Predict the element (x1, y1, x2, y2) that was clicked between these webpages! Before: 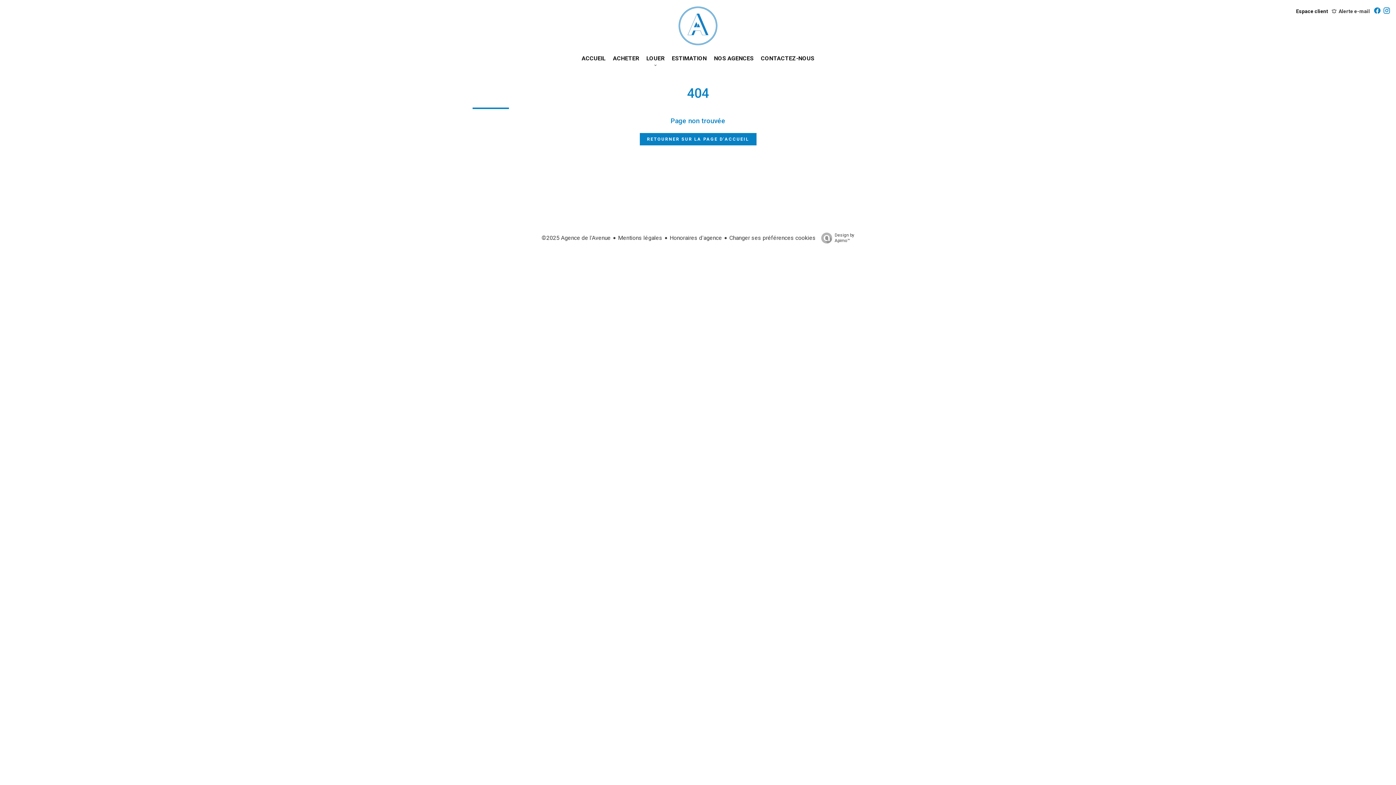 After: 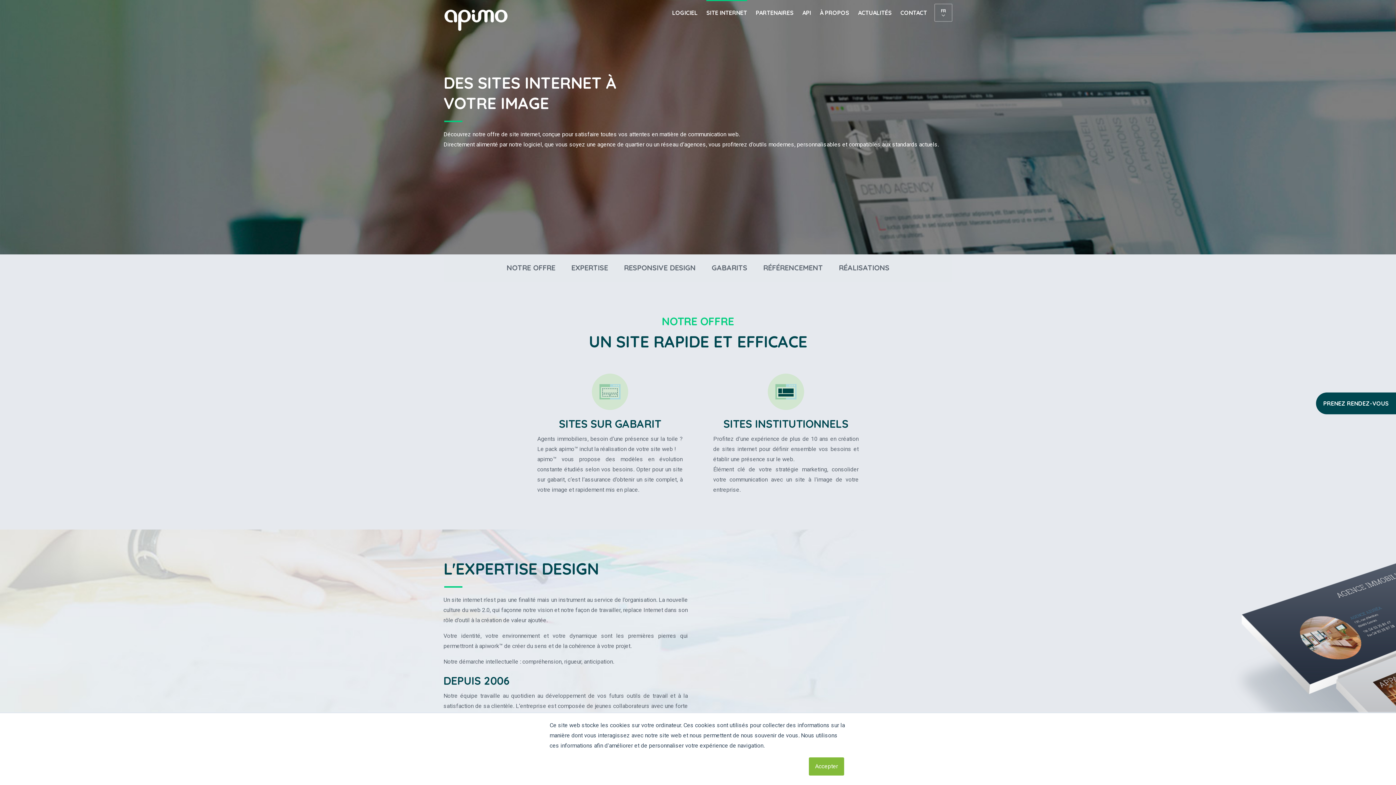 Action: label: Design by
Apimo™ bbox: (817, 232, 854, 243)